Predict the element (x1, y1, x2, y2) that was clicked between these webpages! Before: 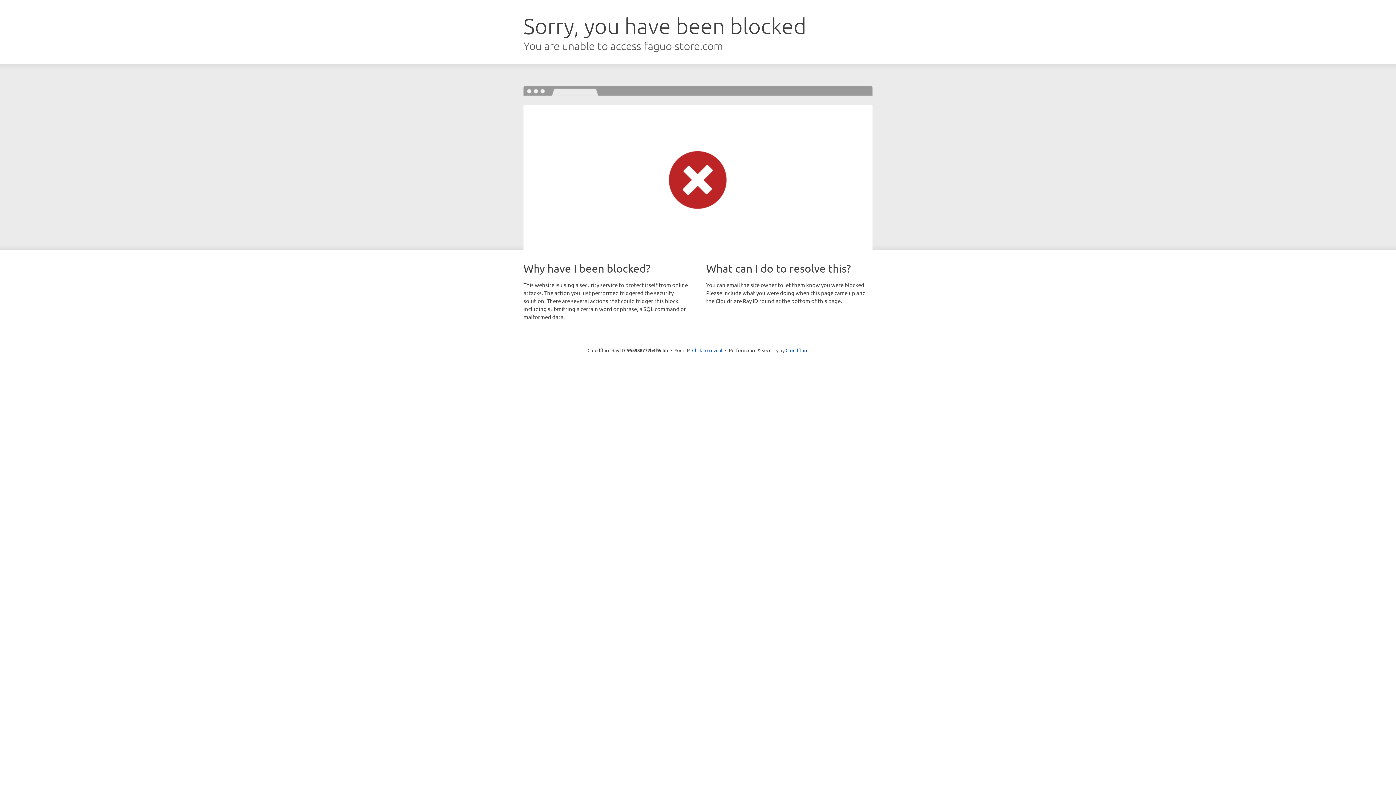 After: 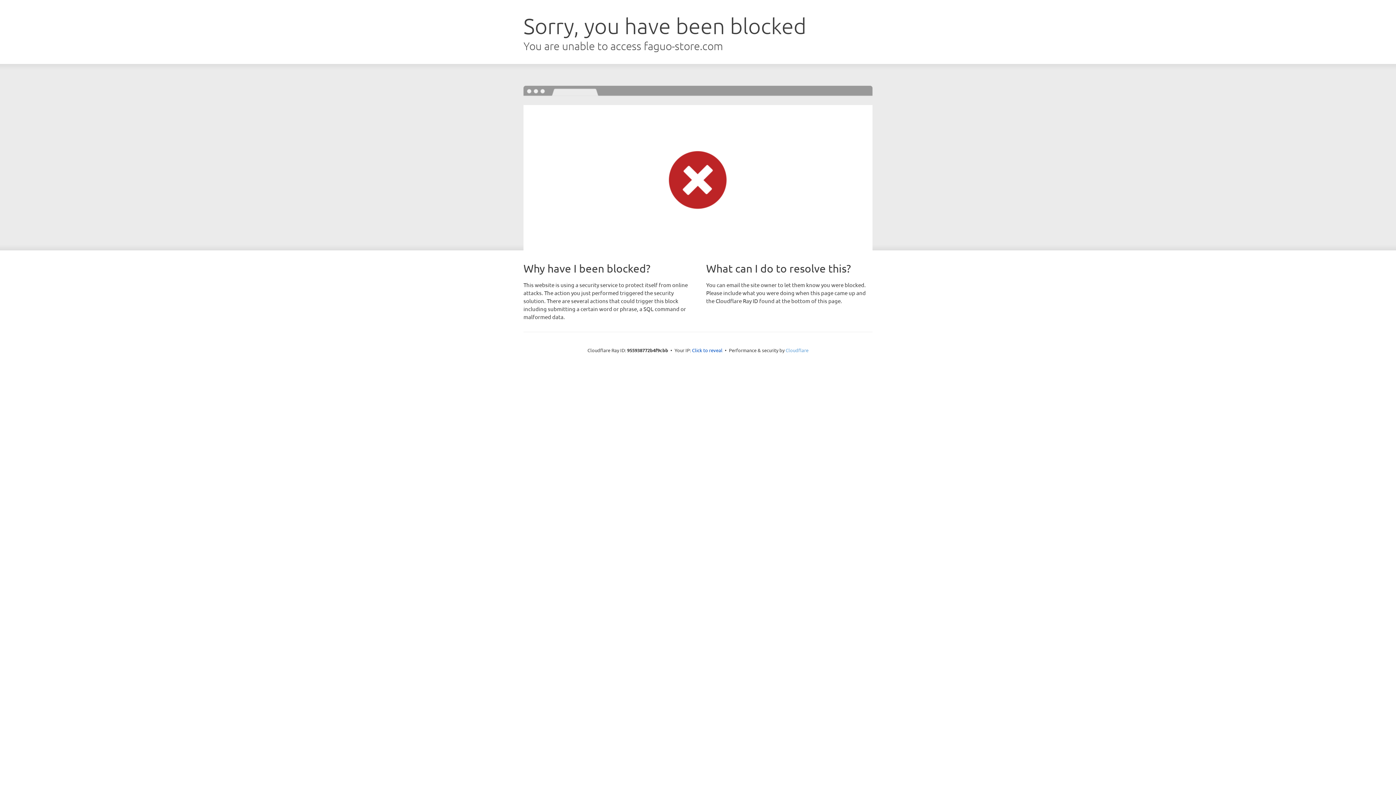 Action: bbox: (785, 347, 808, 353) label: Cloudflare